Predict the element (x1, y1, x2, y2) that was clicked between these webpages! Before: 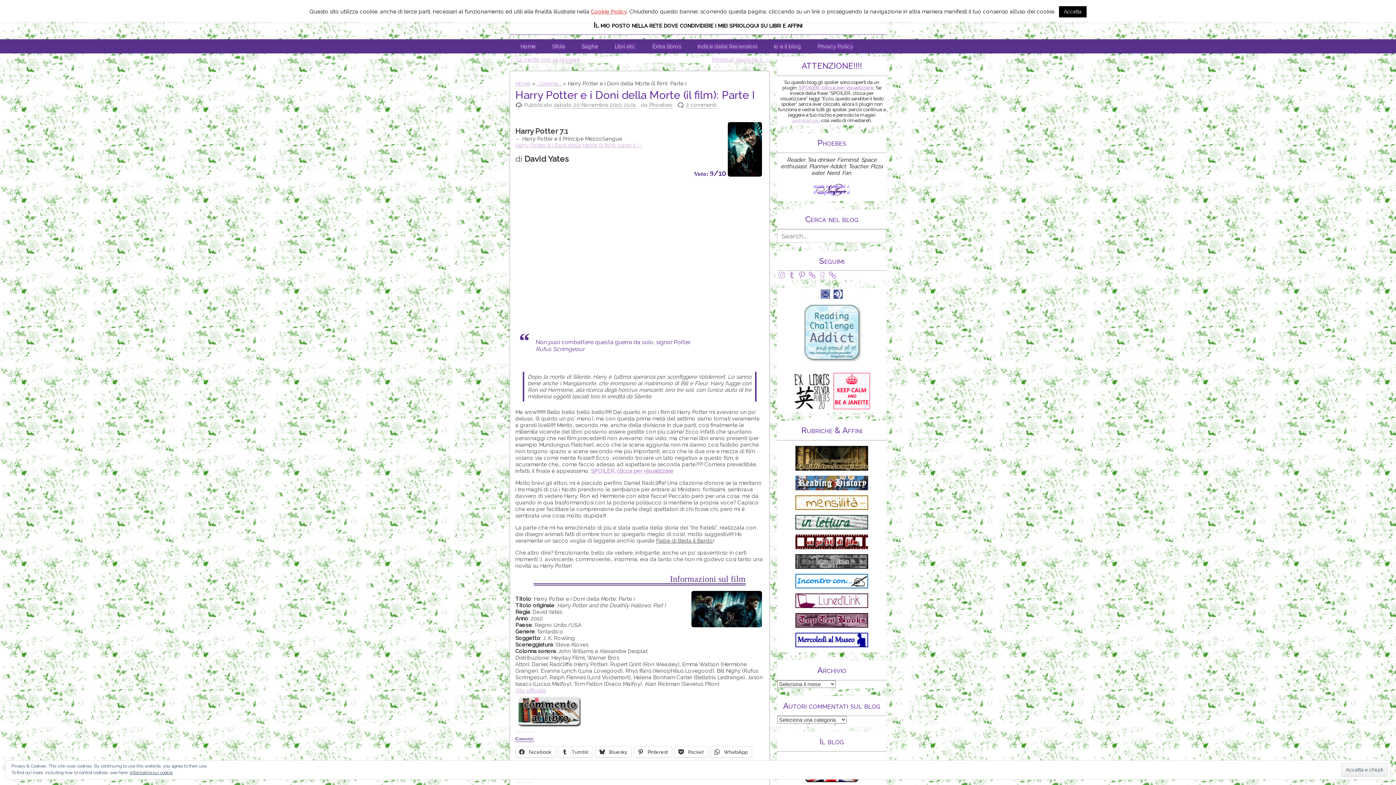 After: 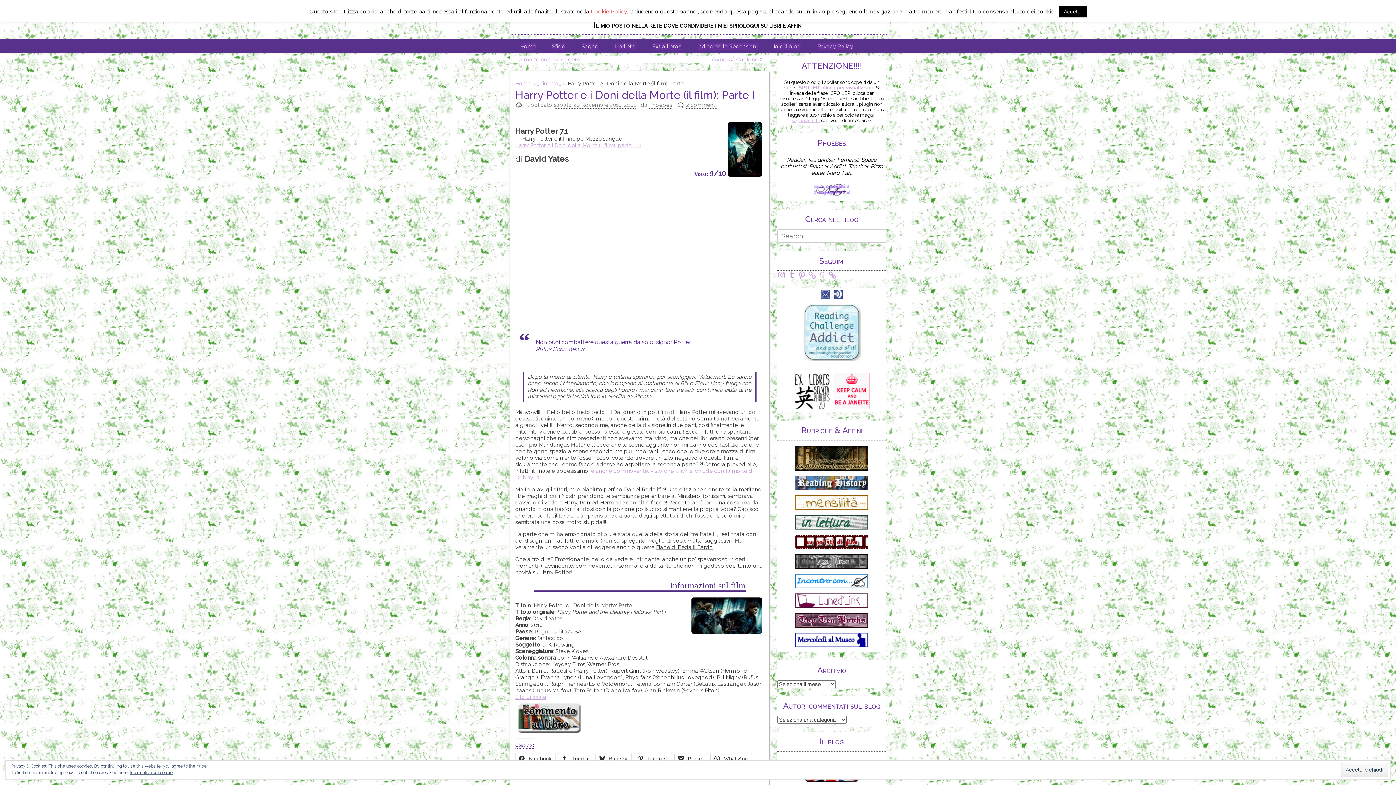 Action: label: SPOILER, clicca per visualizzare bbox: (591, 467, 673, 474)